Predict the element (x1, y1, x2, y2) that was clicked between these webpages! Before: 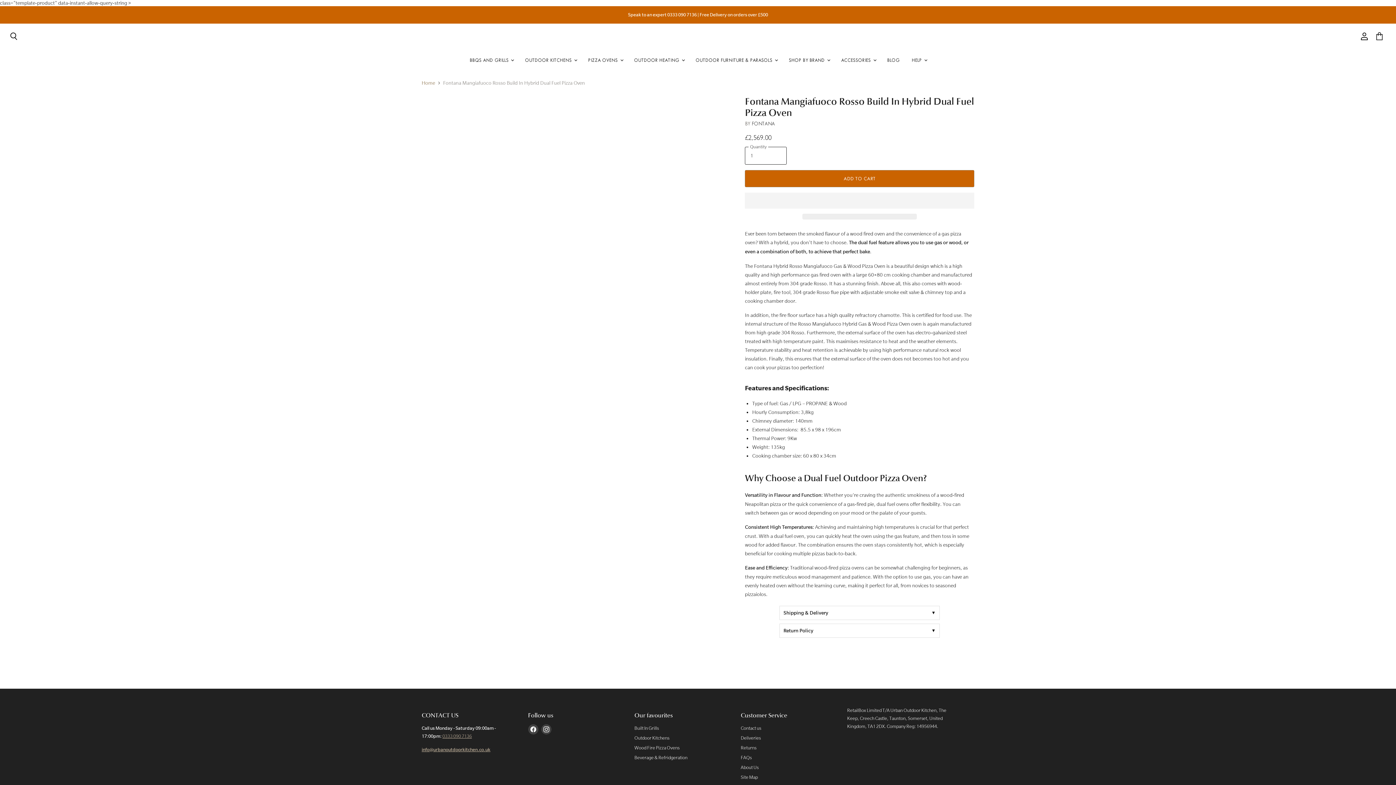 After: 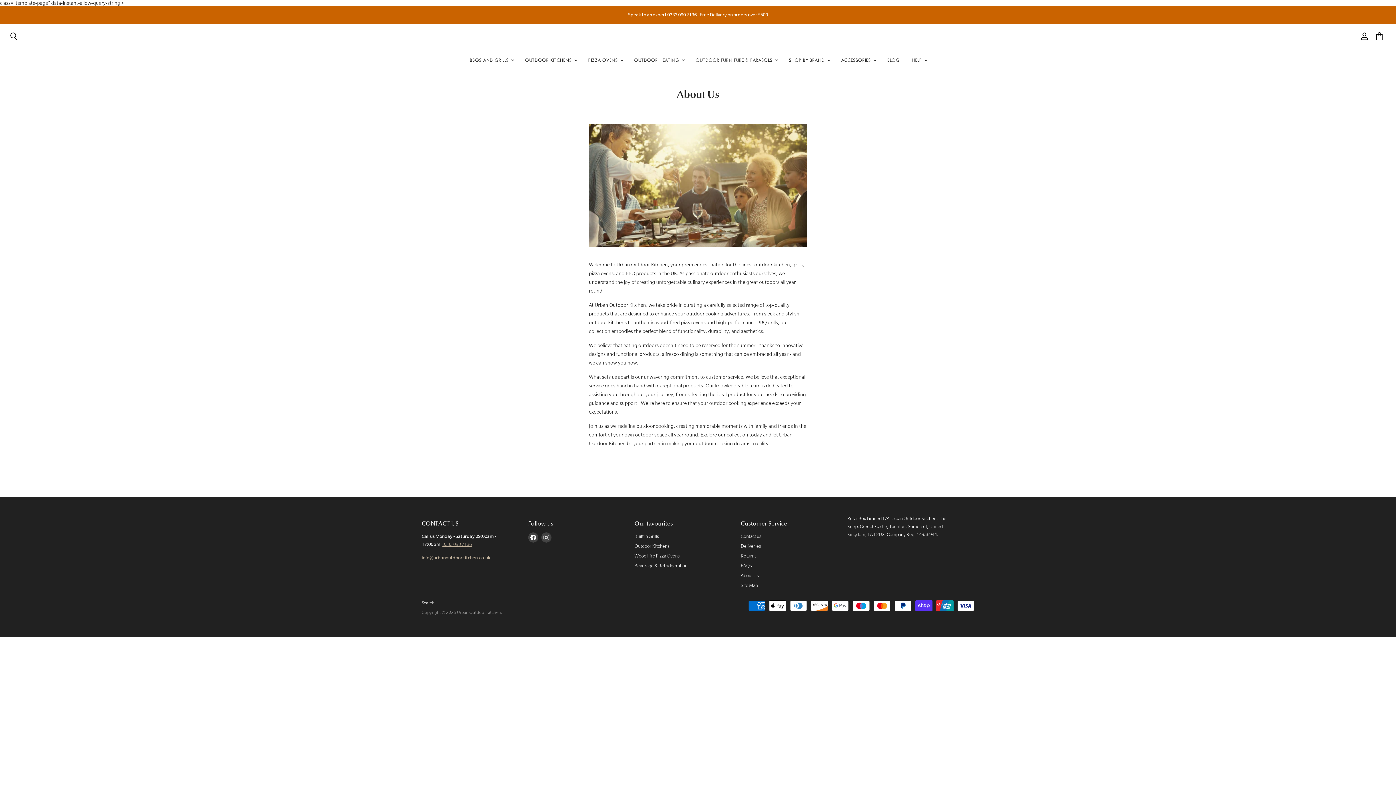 Action: bbox: (740, 765, 758, 770) label: About Us